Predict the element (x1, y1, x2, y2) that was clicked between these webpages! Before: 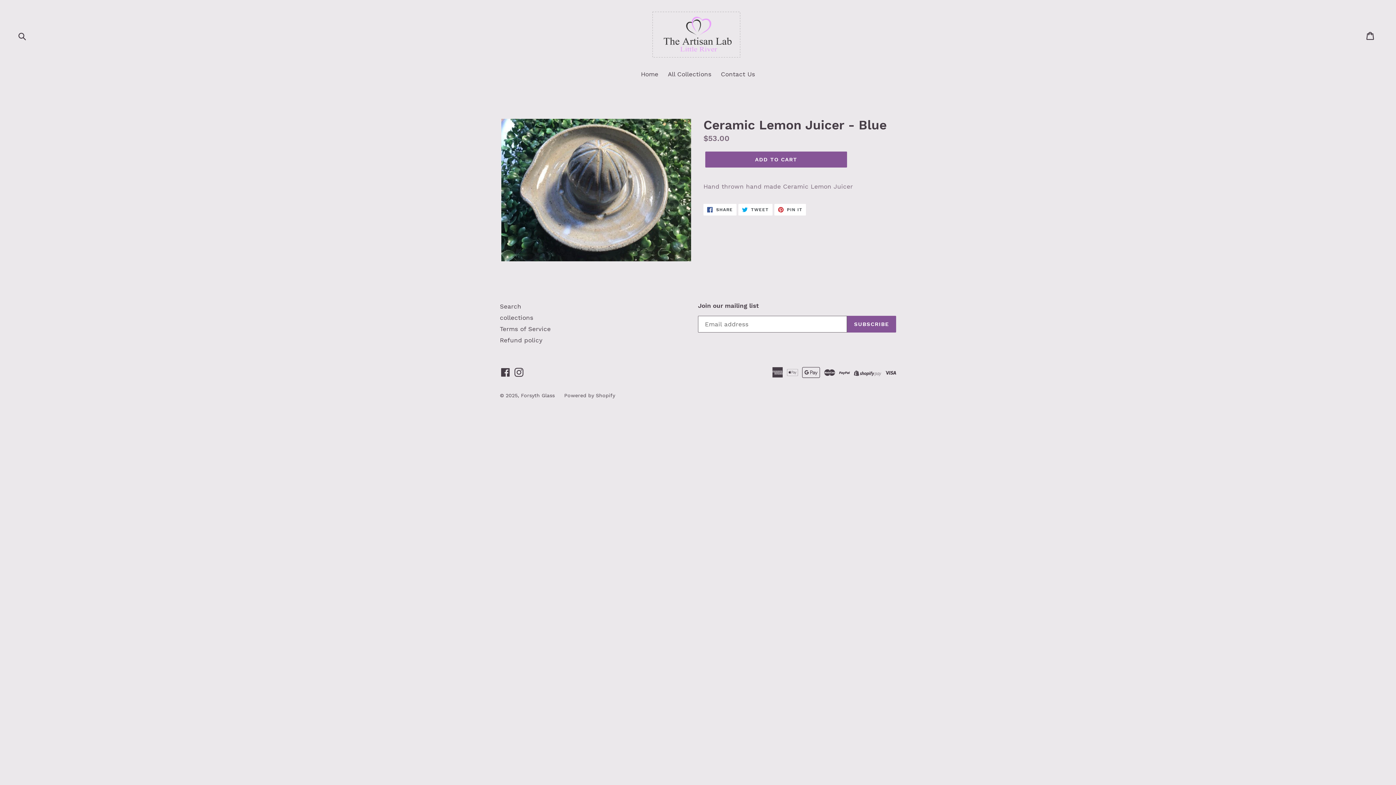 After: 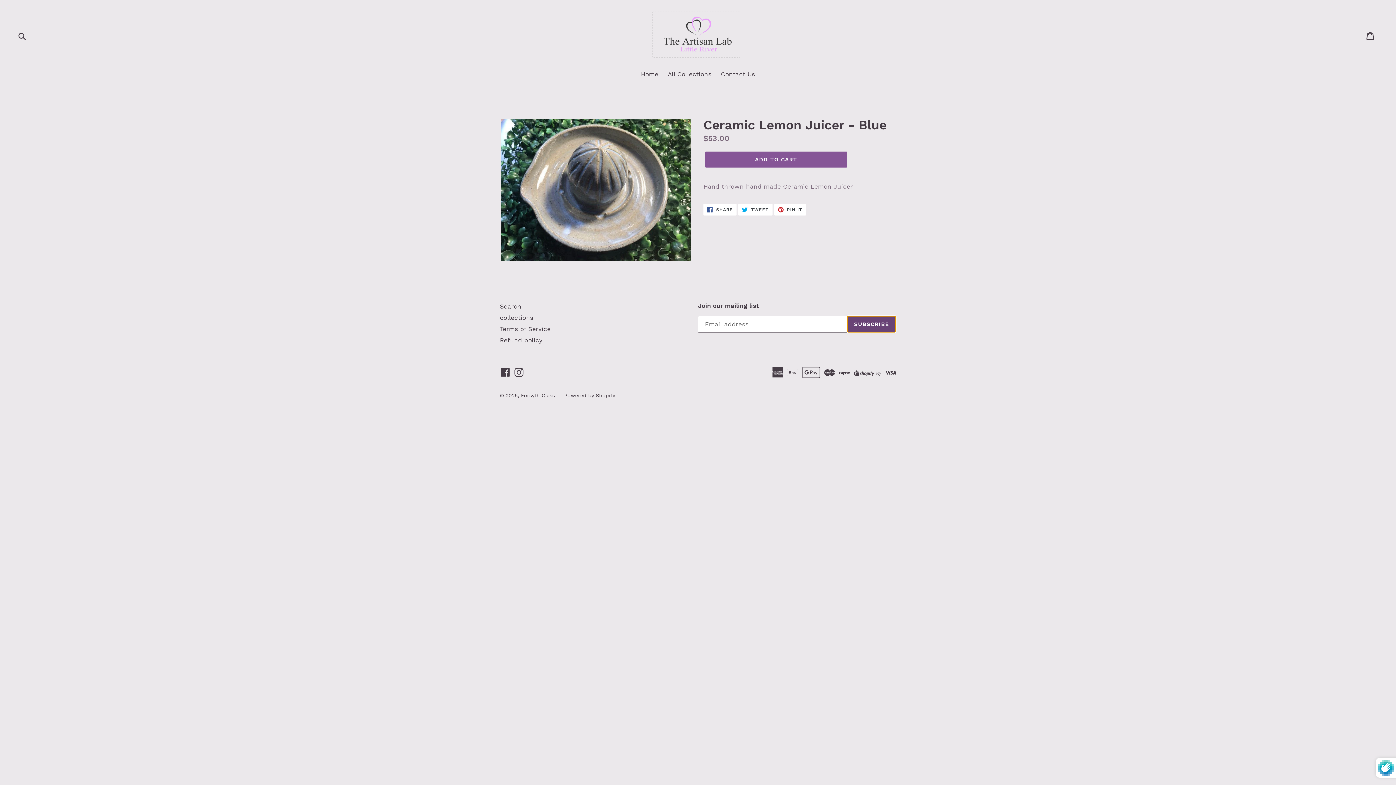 Action: bbox: (847, 315, 896, 332) label: SUBSCRIBE